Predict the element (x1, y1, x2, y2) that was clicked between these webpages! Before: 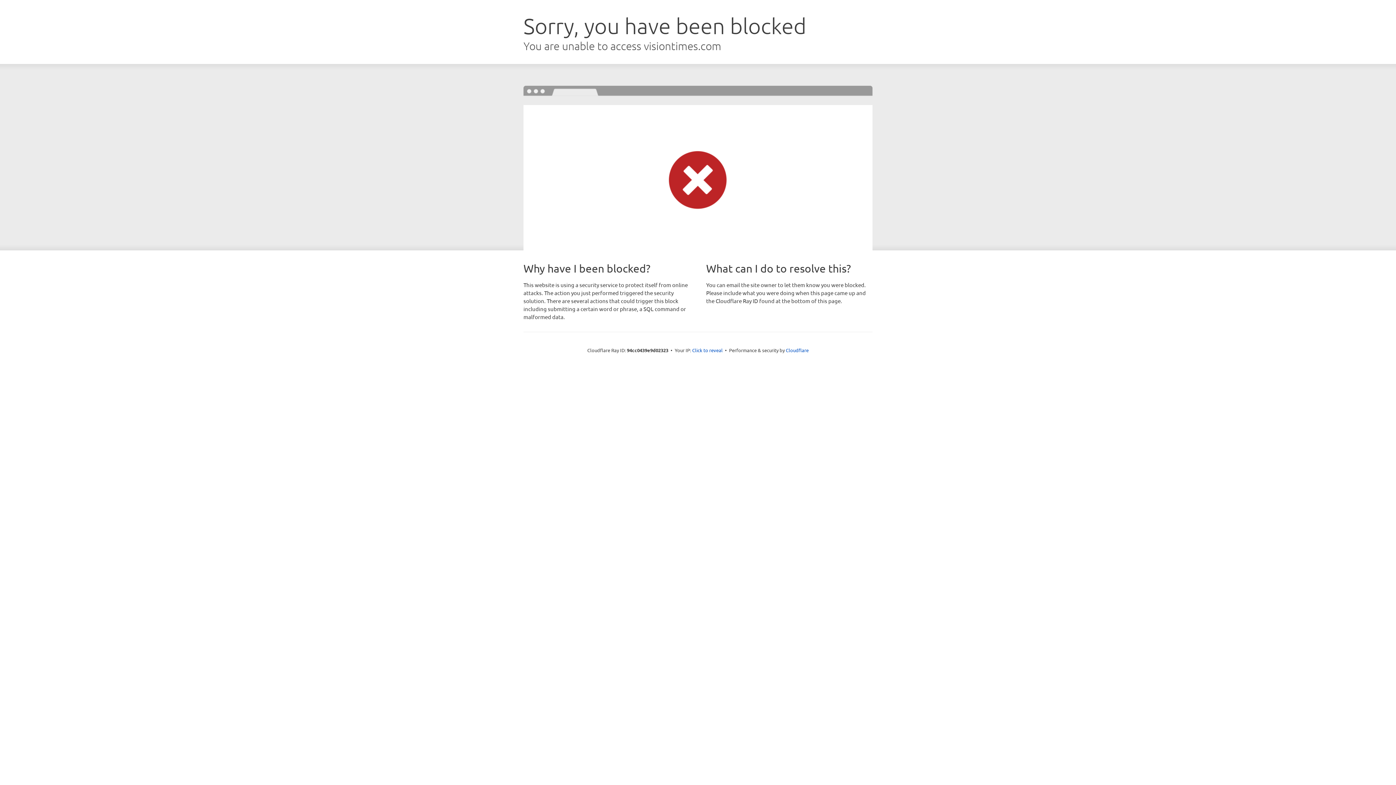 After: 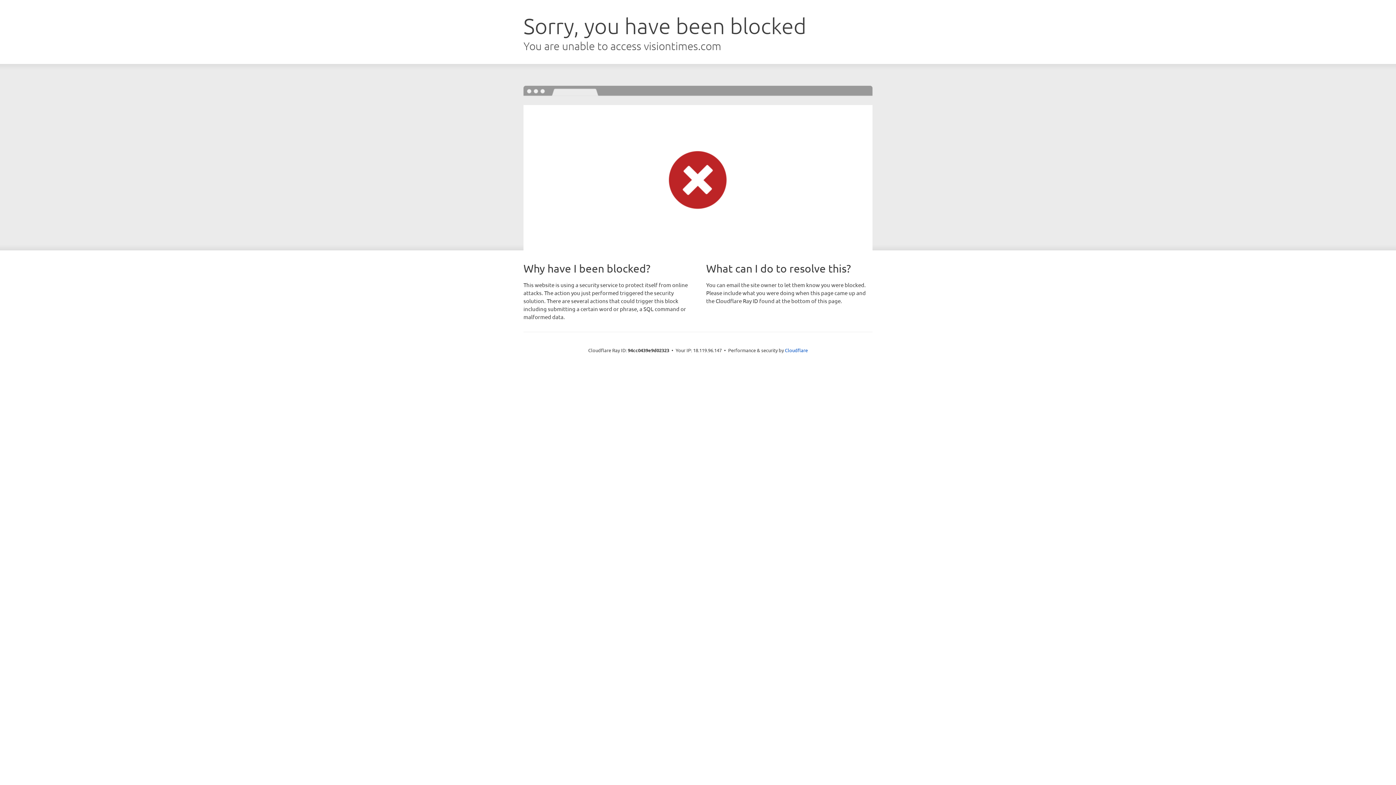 Action: label: Click to reveal bbox: (692, 346, 722, 353)